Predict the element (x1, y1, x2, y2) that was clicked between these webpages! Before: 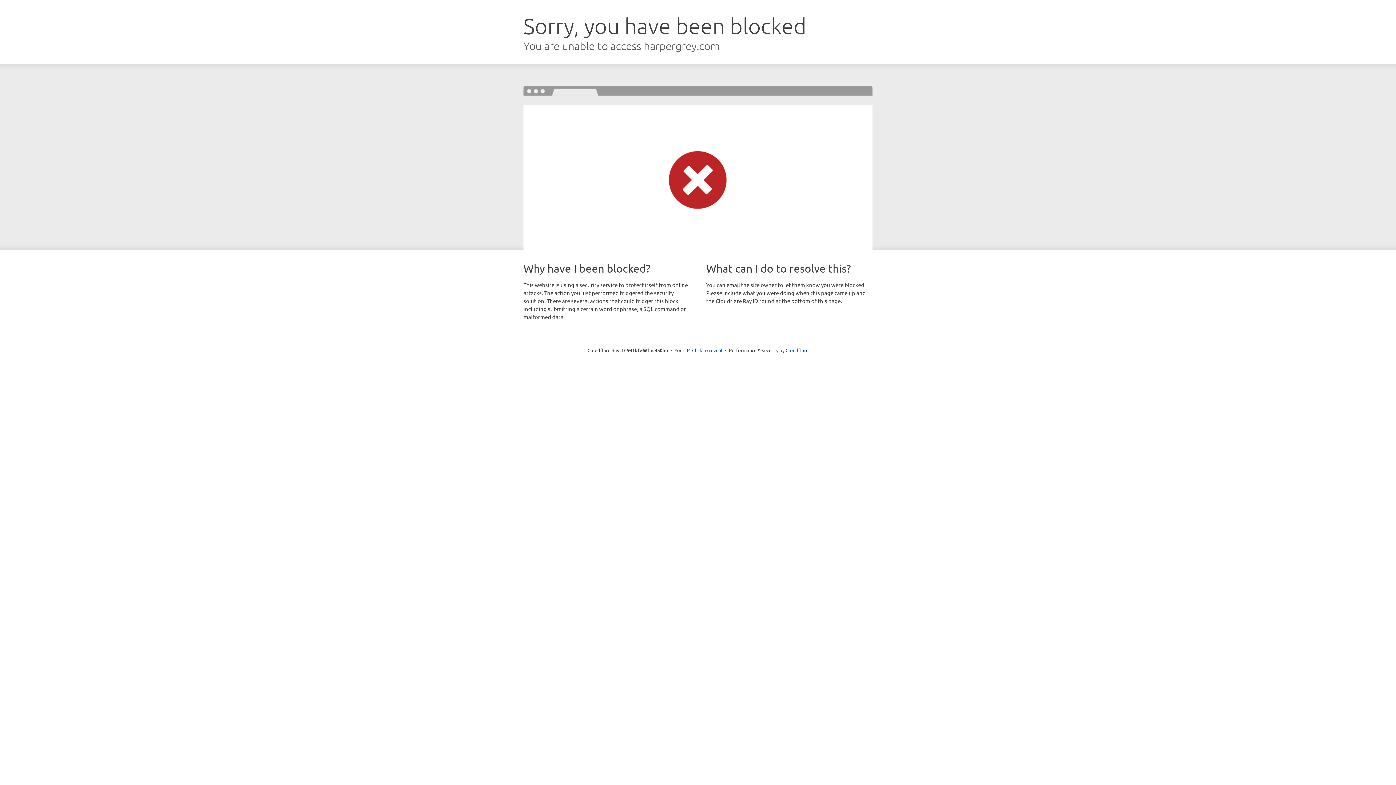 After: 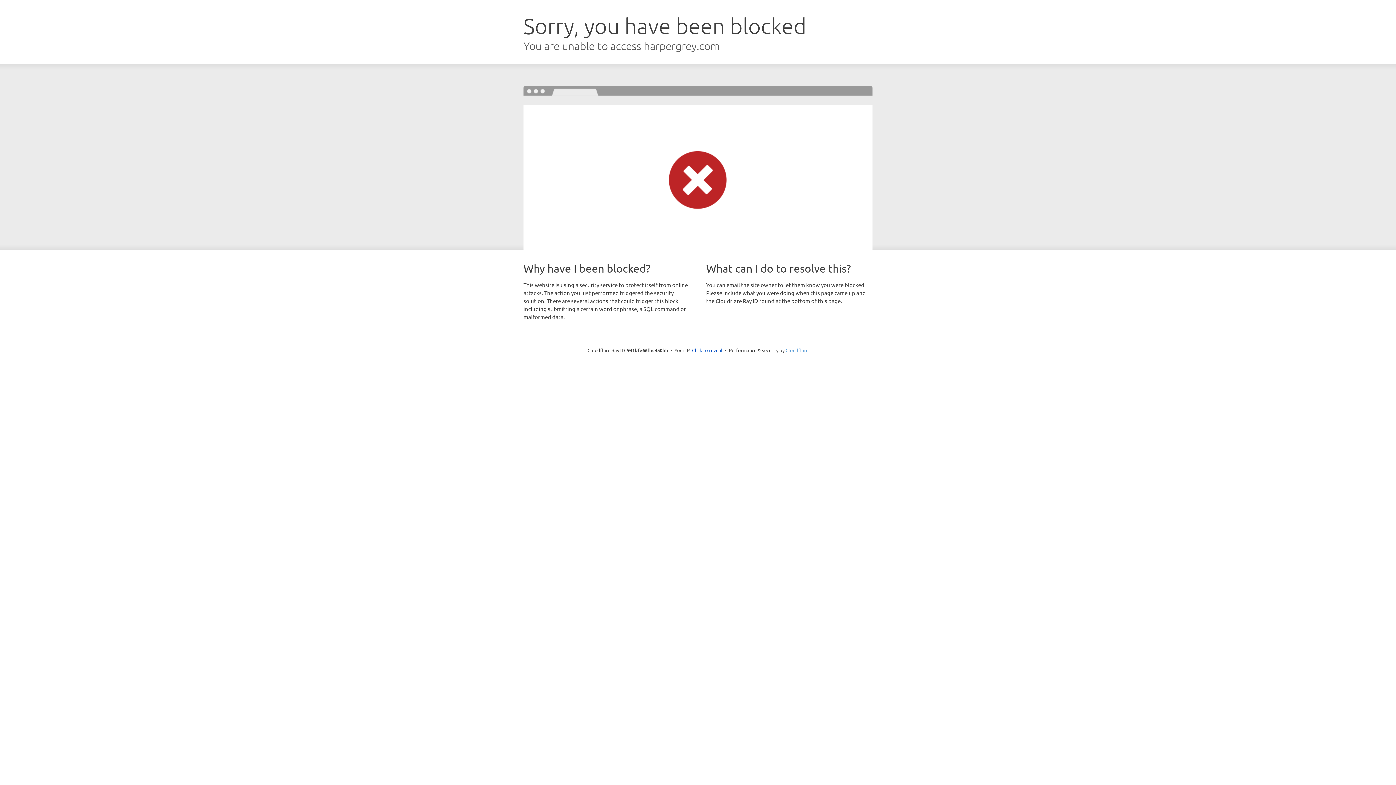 Action: bbox: (785, 347, 808, 353) label: Cloudflare